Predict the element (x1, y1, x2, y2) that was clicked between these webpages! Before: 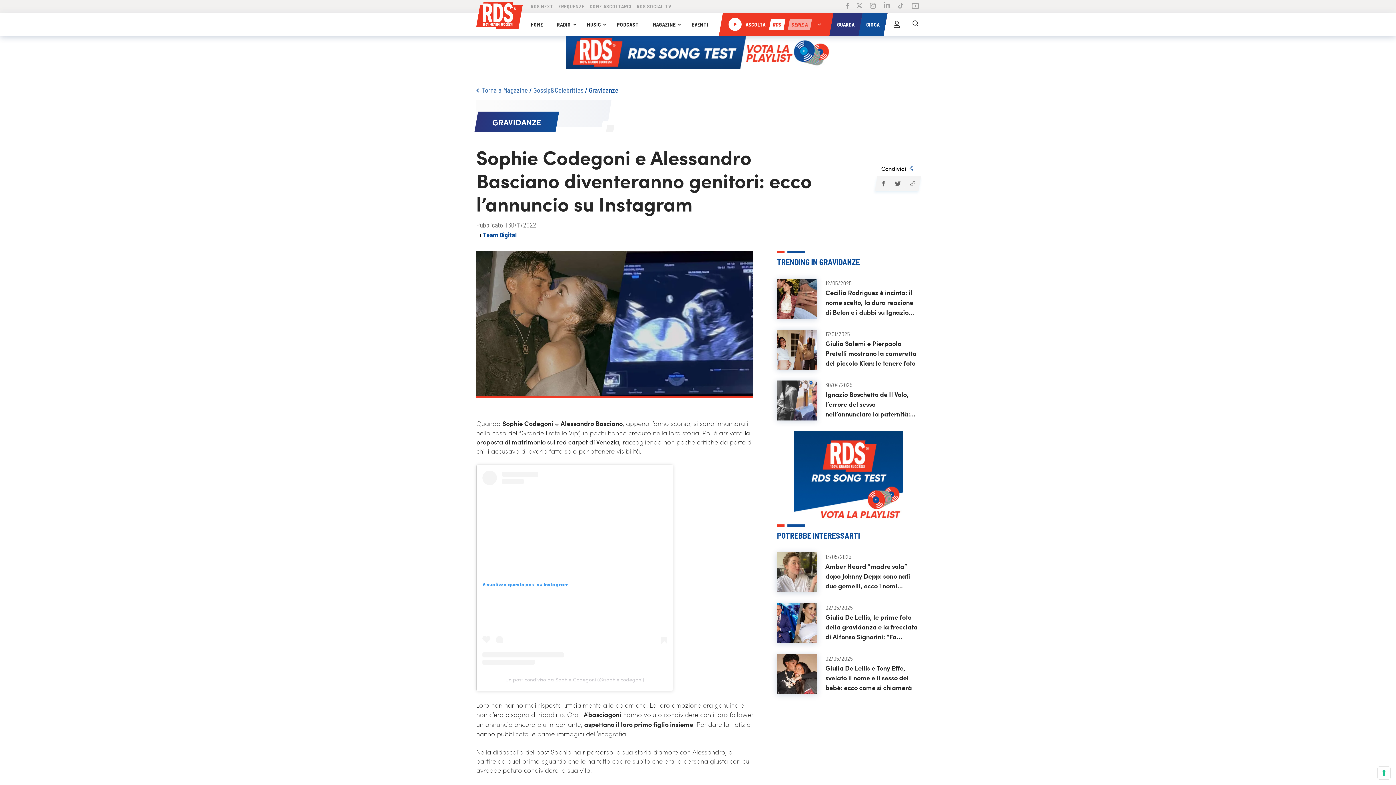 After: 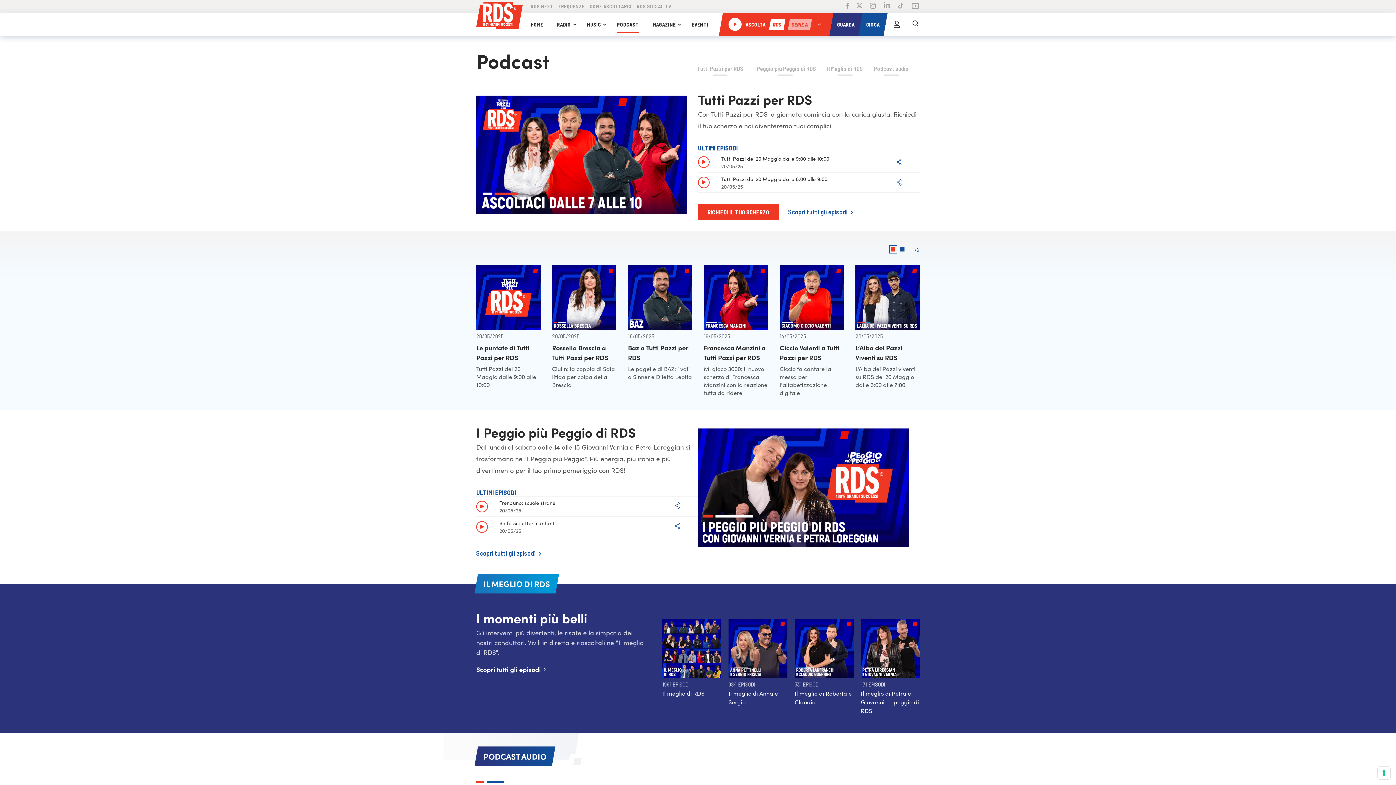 Action: bbox: (617, 20, 639, 28) label: PODCAST